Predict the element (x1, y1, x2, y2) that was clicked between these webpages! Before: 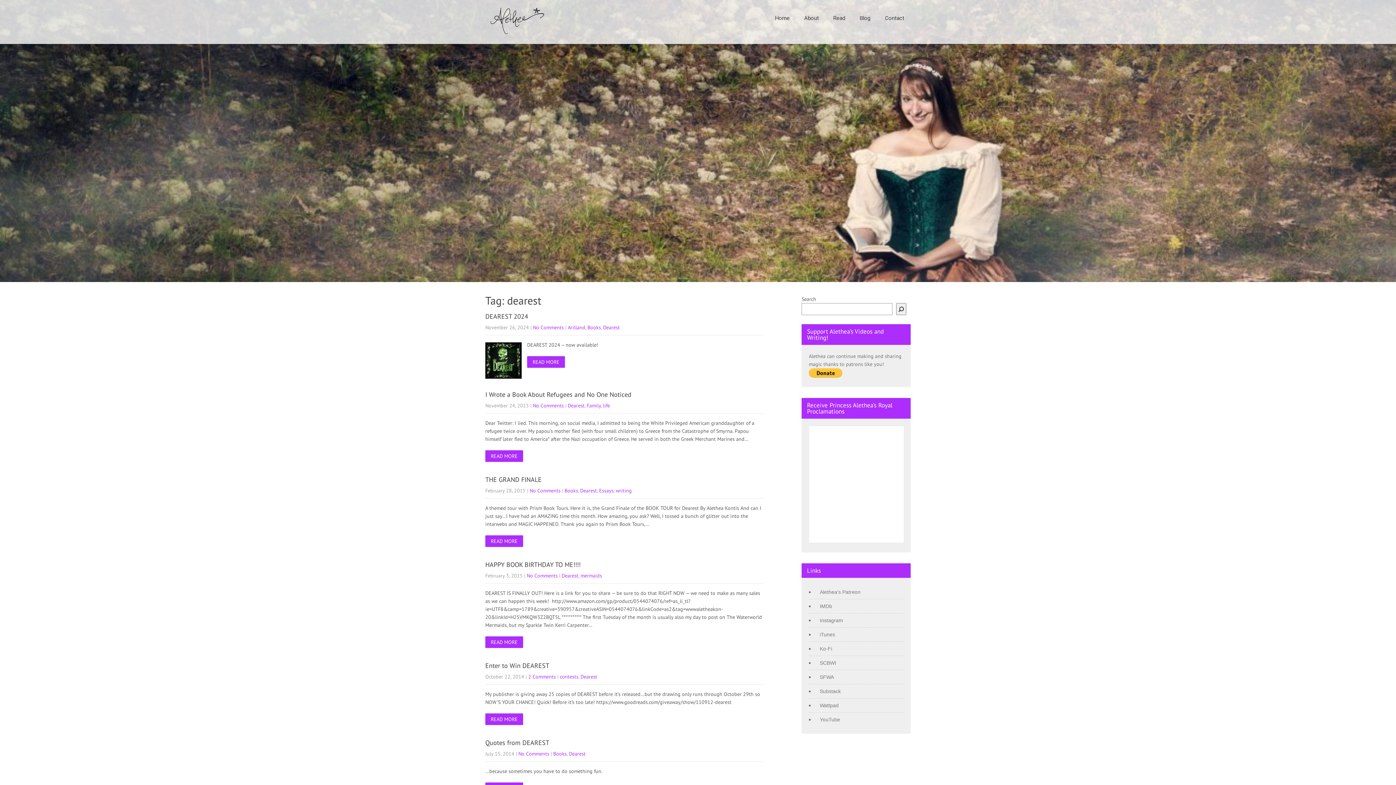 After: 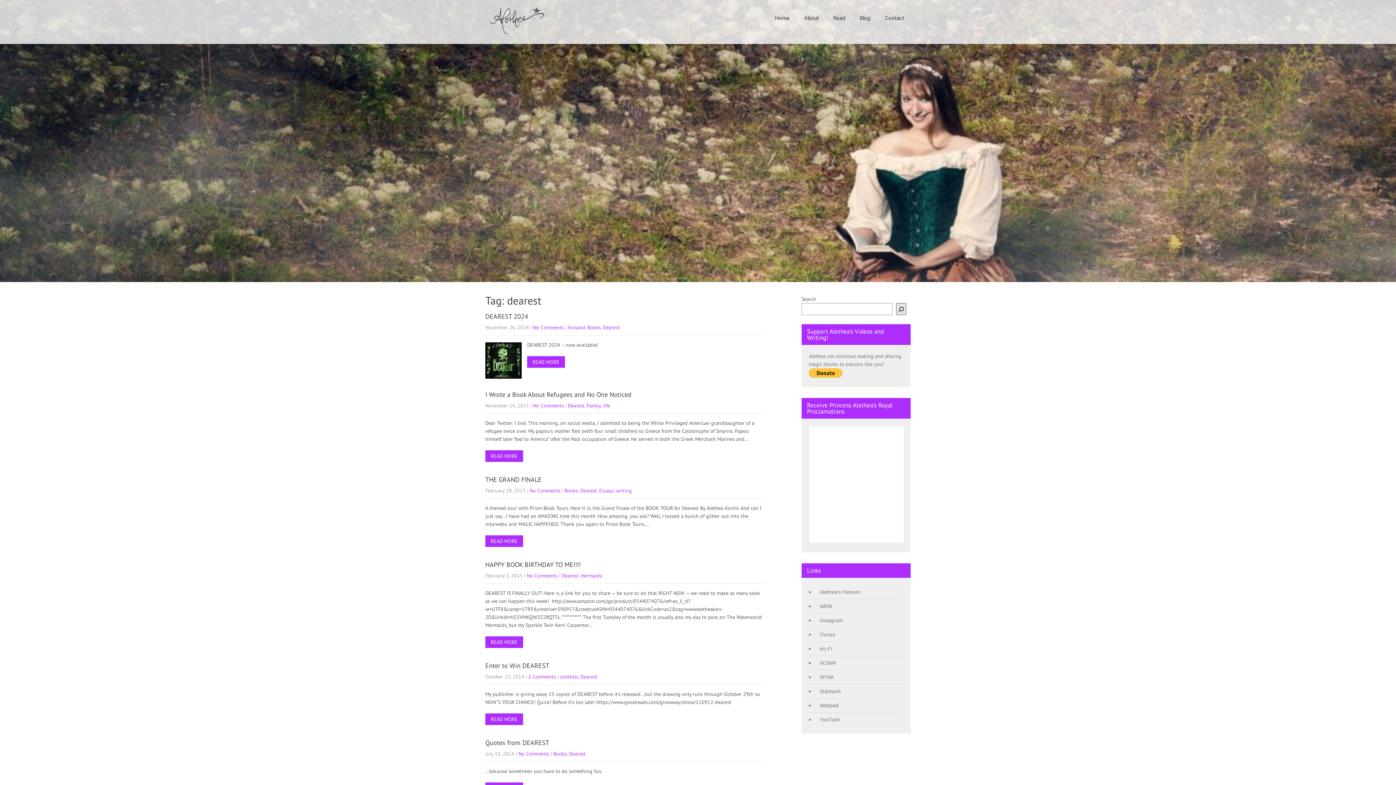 Action: bbox: (896, 303, 906, 315) label: Search